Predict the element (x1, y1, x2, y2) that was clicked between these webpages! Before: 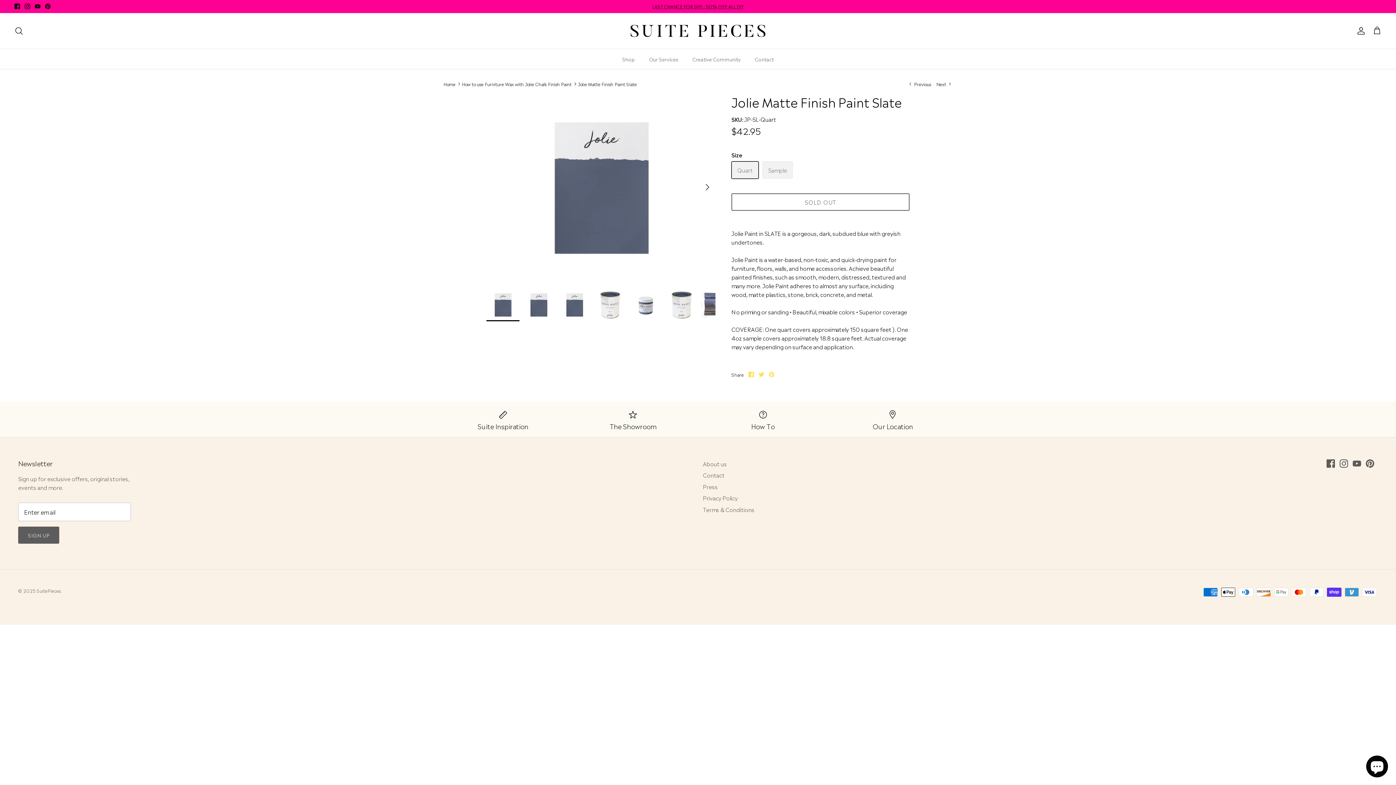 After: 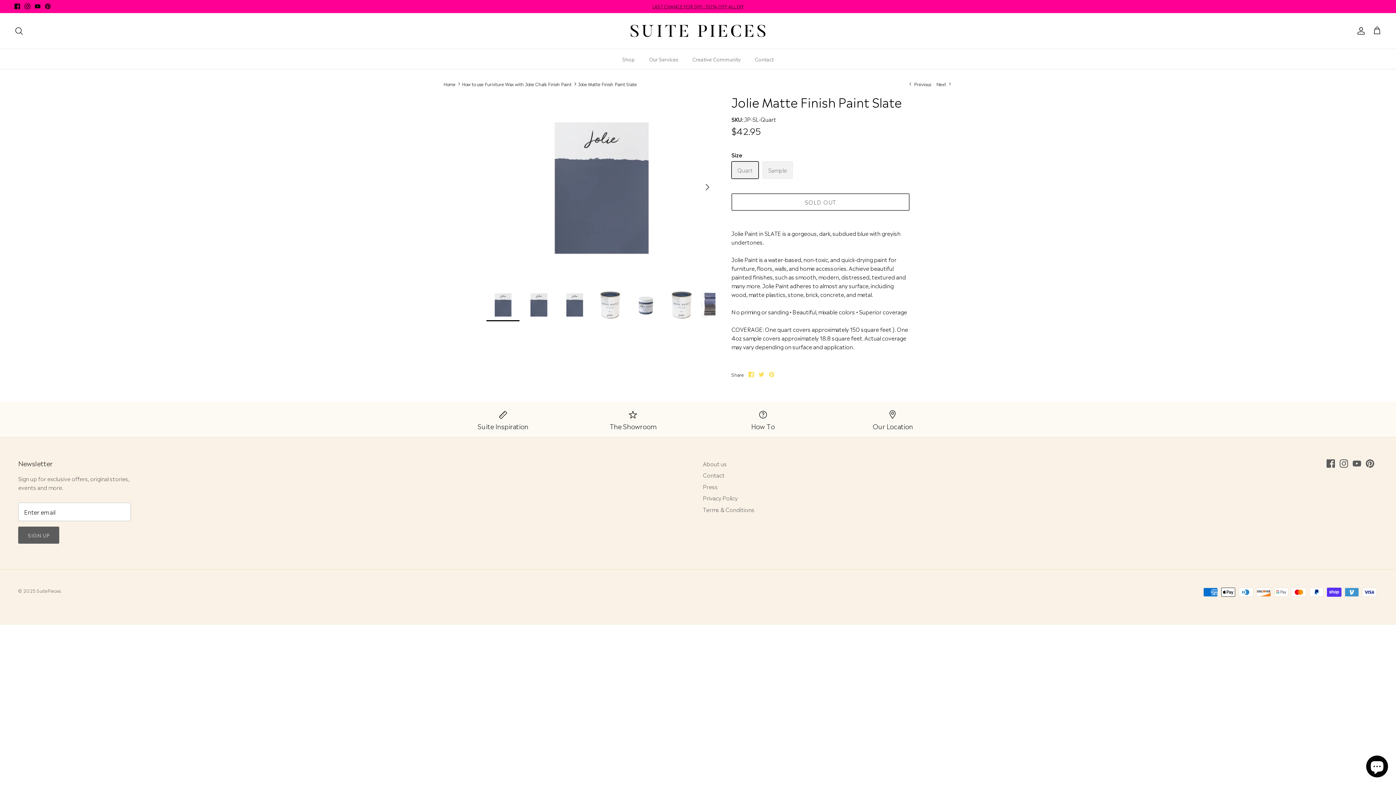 Action: bbox: (486, 288, 519, 321)